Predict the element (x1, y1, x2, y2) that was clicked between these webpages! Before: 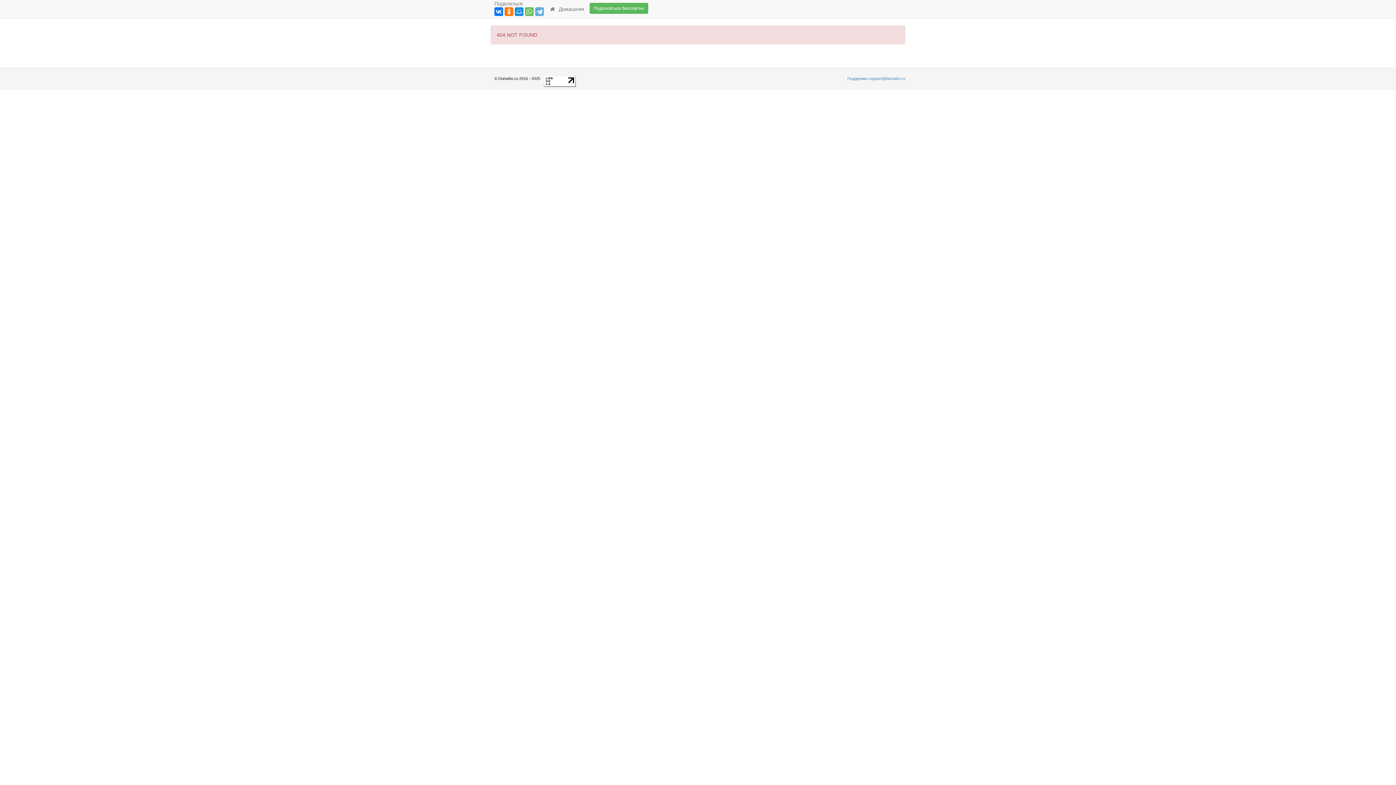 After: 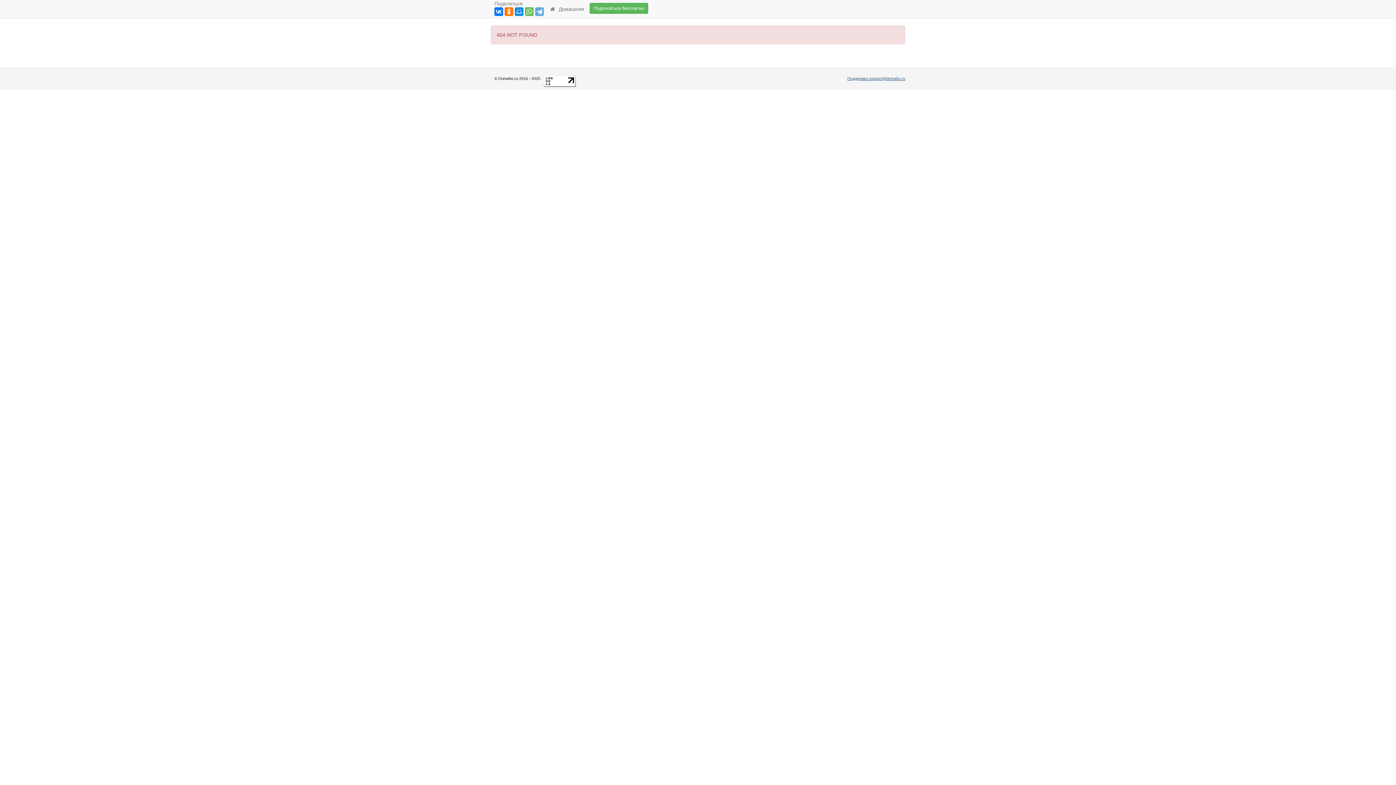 Action: label: Поддержка support@domaho.ru bbox: (847, 76, 905, 80)